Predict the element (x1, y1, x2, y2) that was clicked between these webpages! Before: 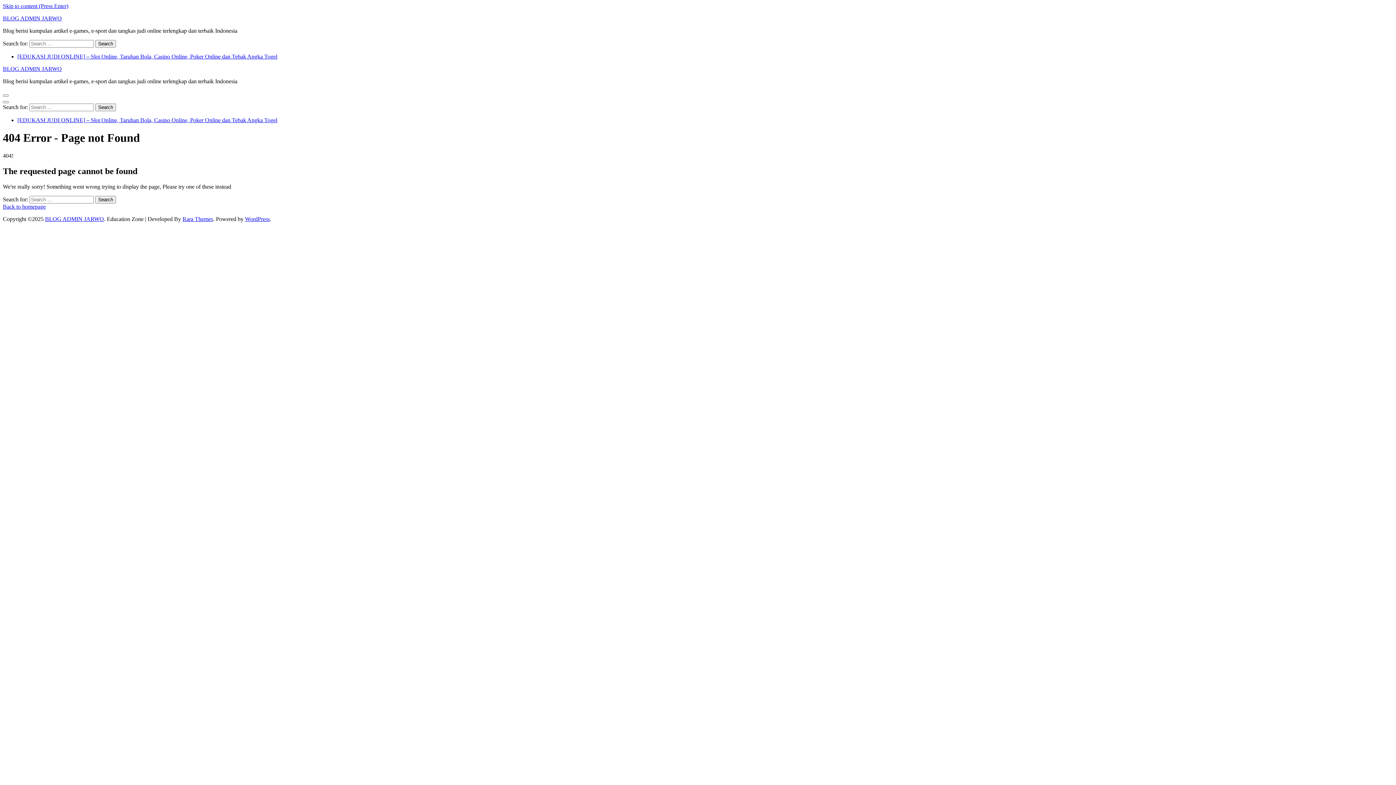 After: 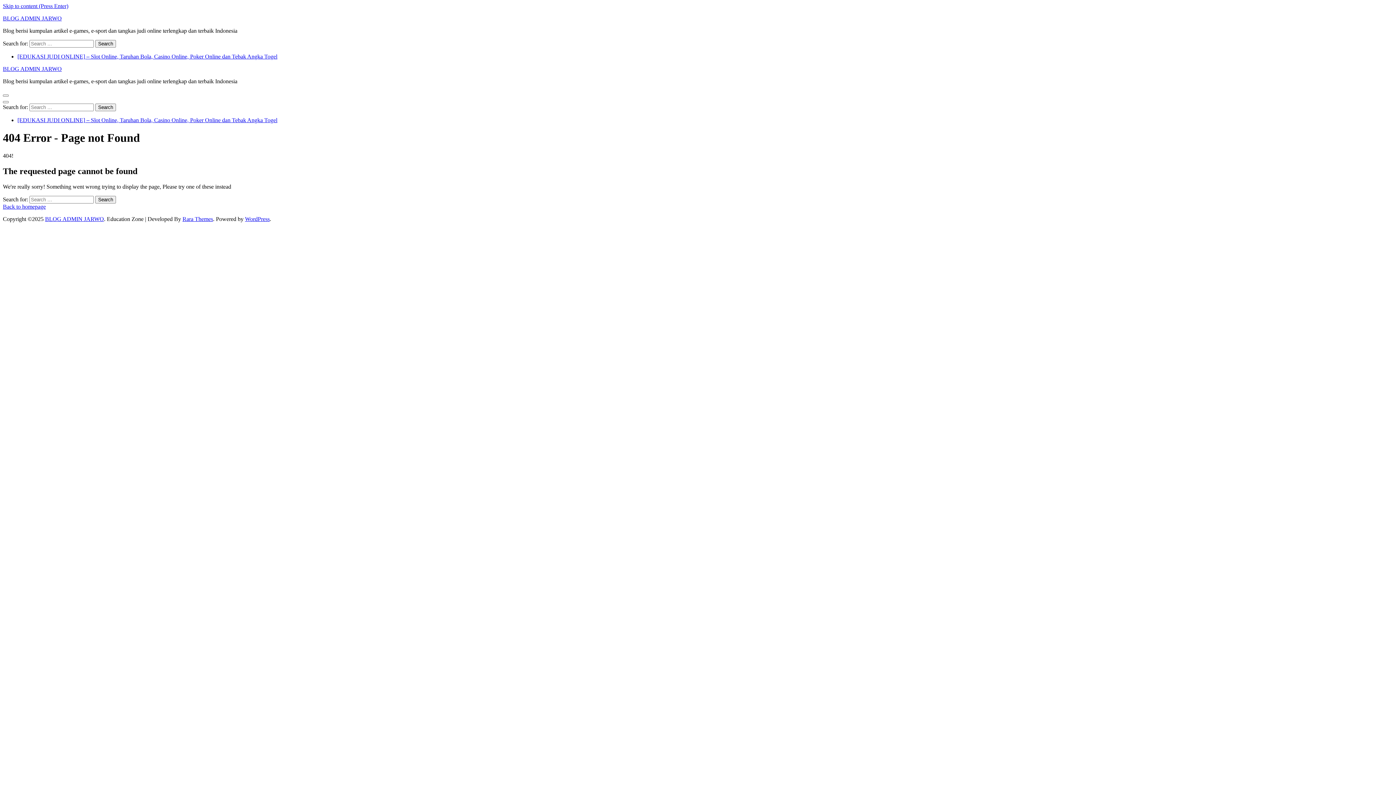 Action: label: Rara Themes bbox: (182, 215, 213, 222)